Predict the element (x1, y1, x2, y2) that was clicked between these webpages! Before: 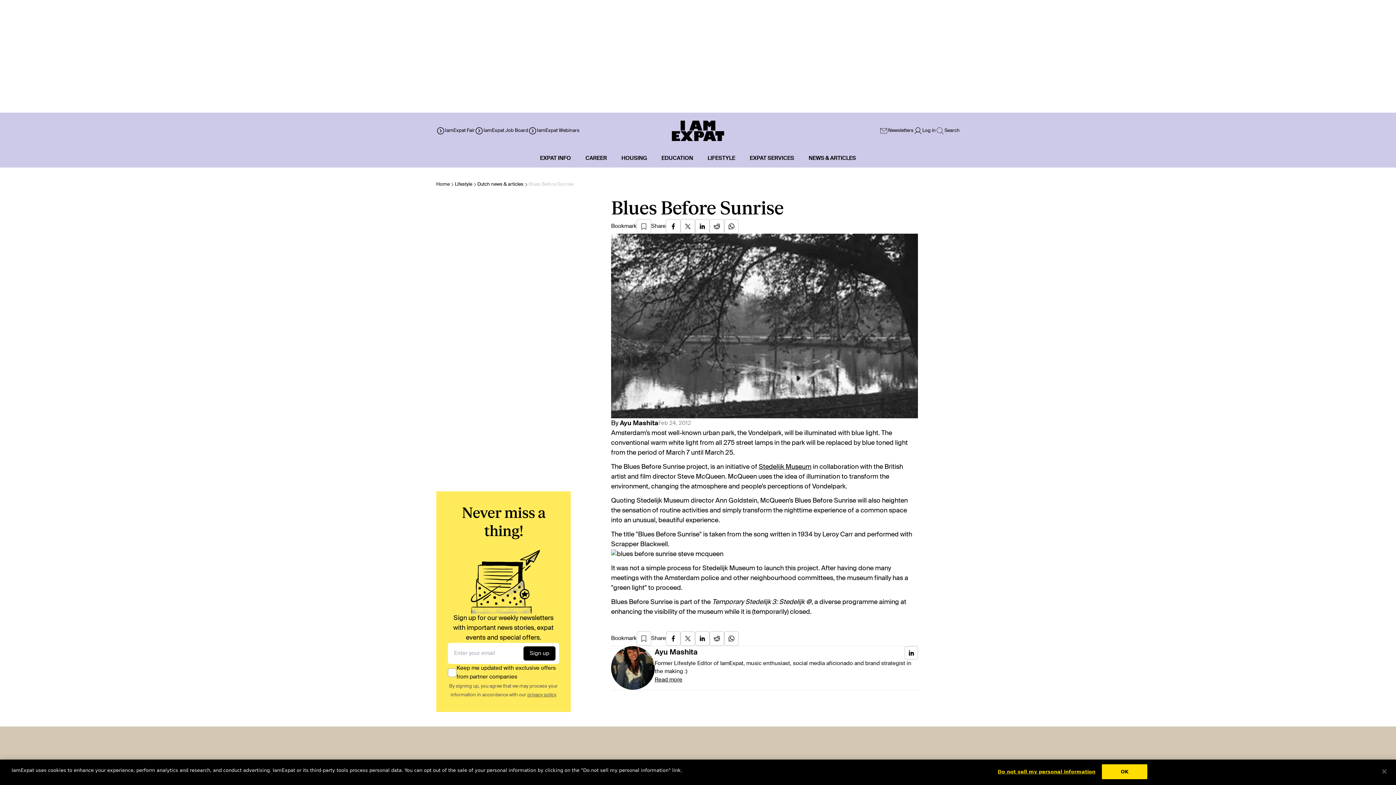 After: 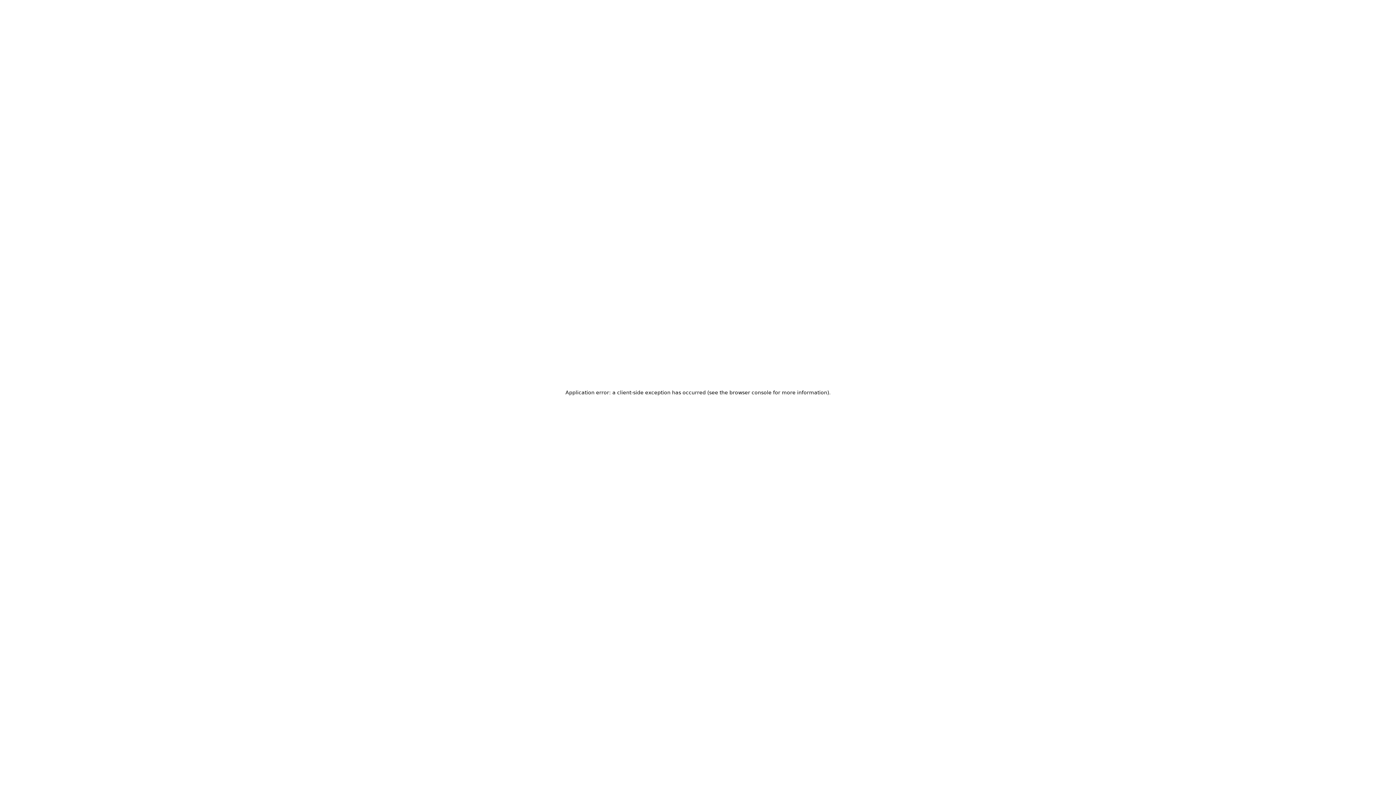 Action: bbox: (808, 155, 856, 161) label: NEWS & ARTICLES